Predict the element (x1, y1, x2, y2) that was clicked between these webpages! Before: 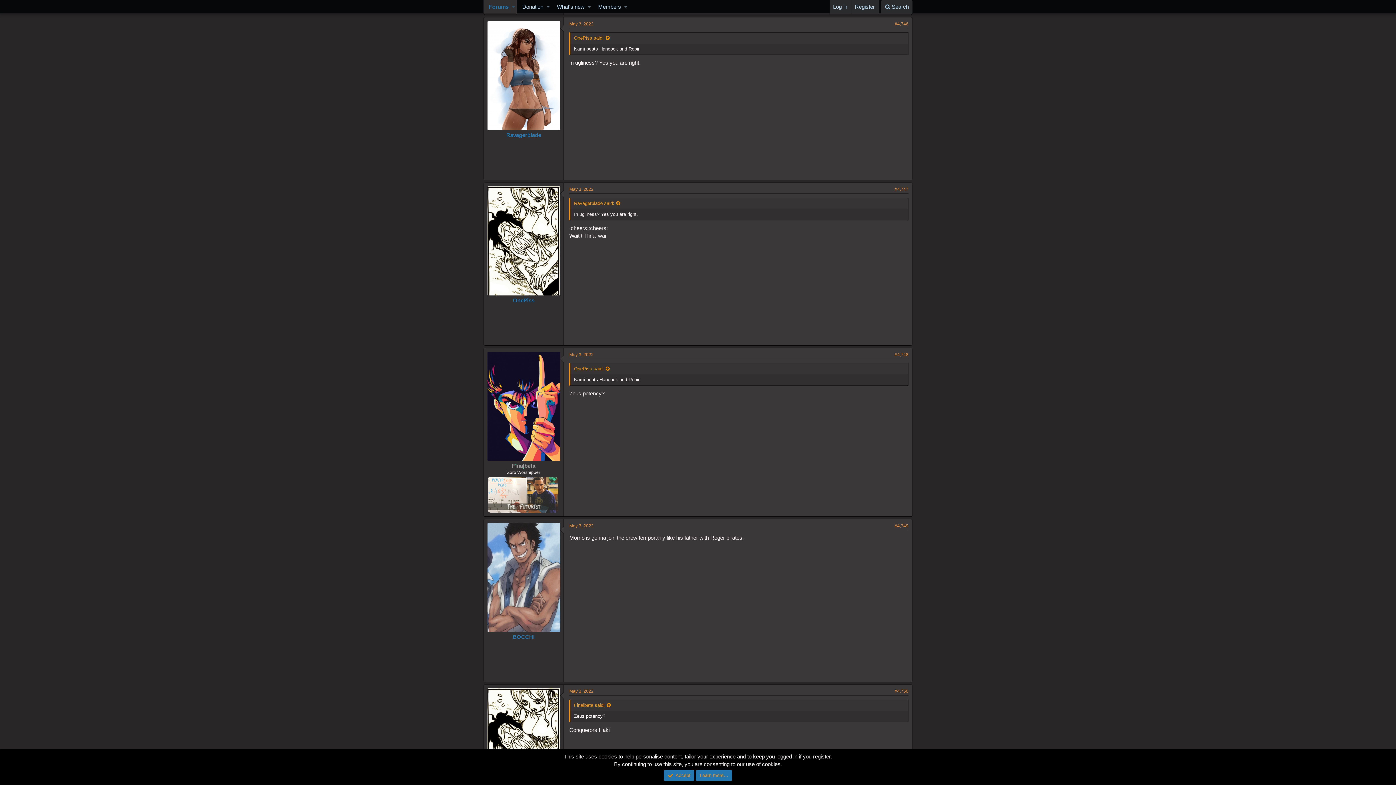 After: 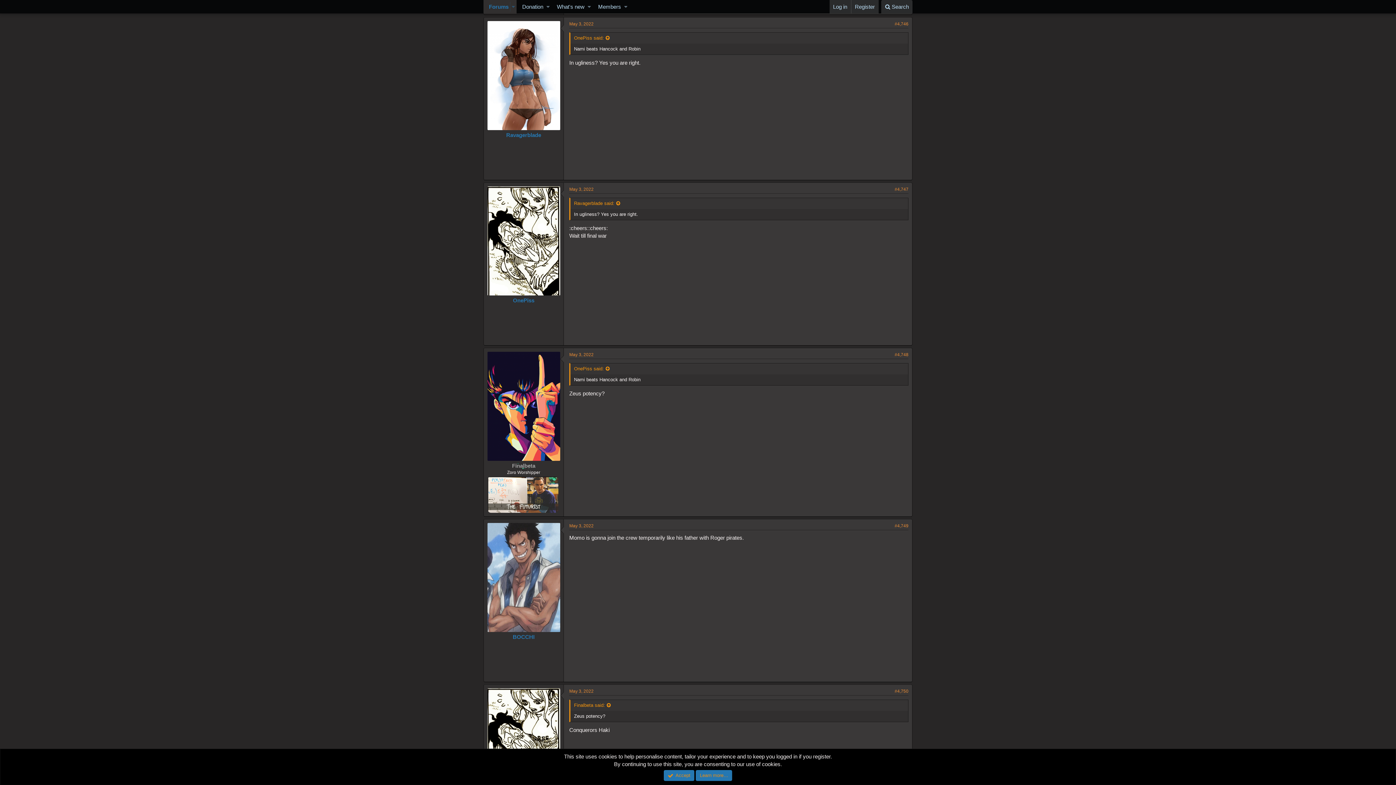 Action: bbox: (894, 21, 908, 26) label: #4,746